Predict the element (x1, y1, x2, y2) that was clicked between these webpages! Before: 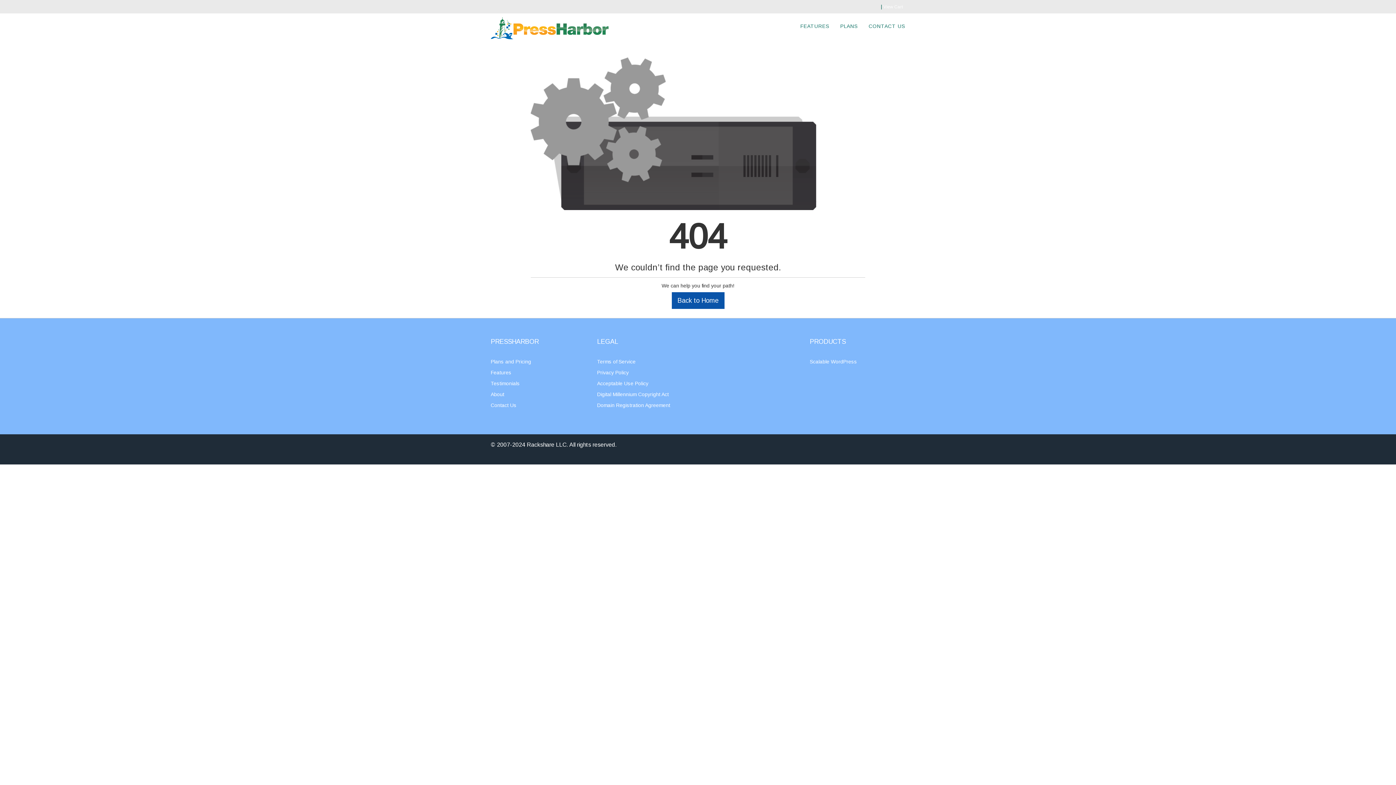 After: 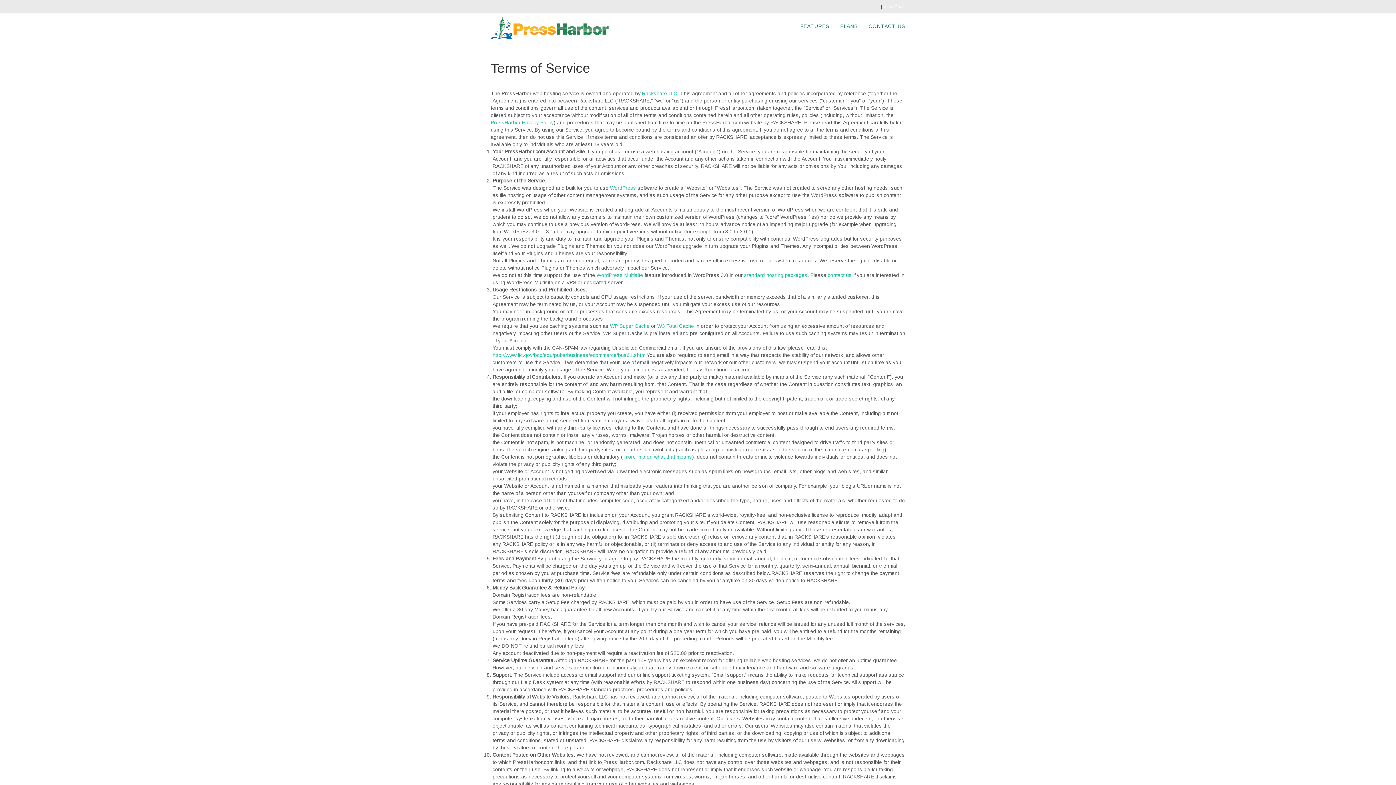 Action: label: Terms of Service bbox: (597, 359, 635, 364)